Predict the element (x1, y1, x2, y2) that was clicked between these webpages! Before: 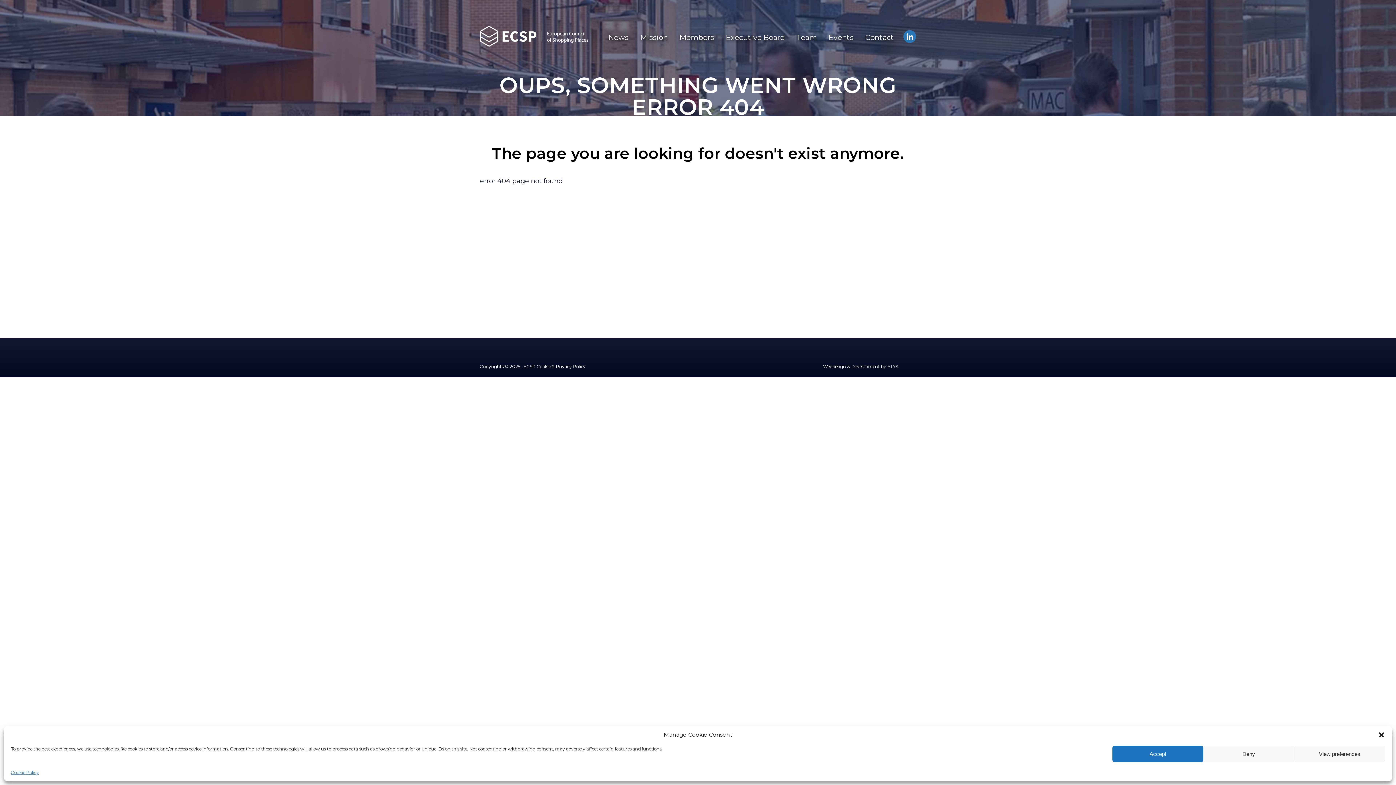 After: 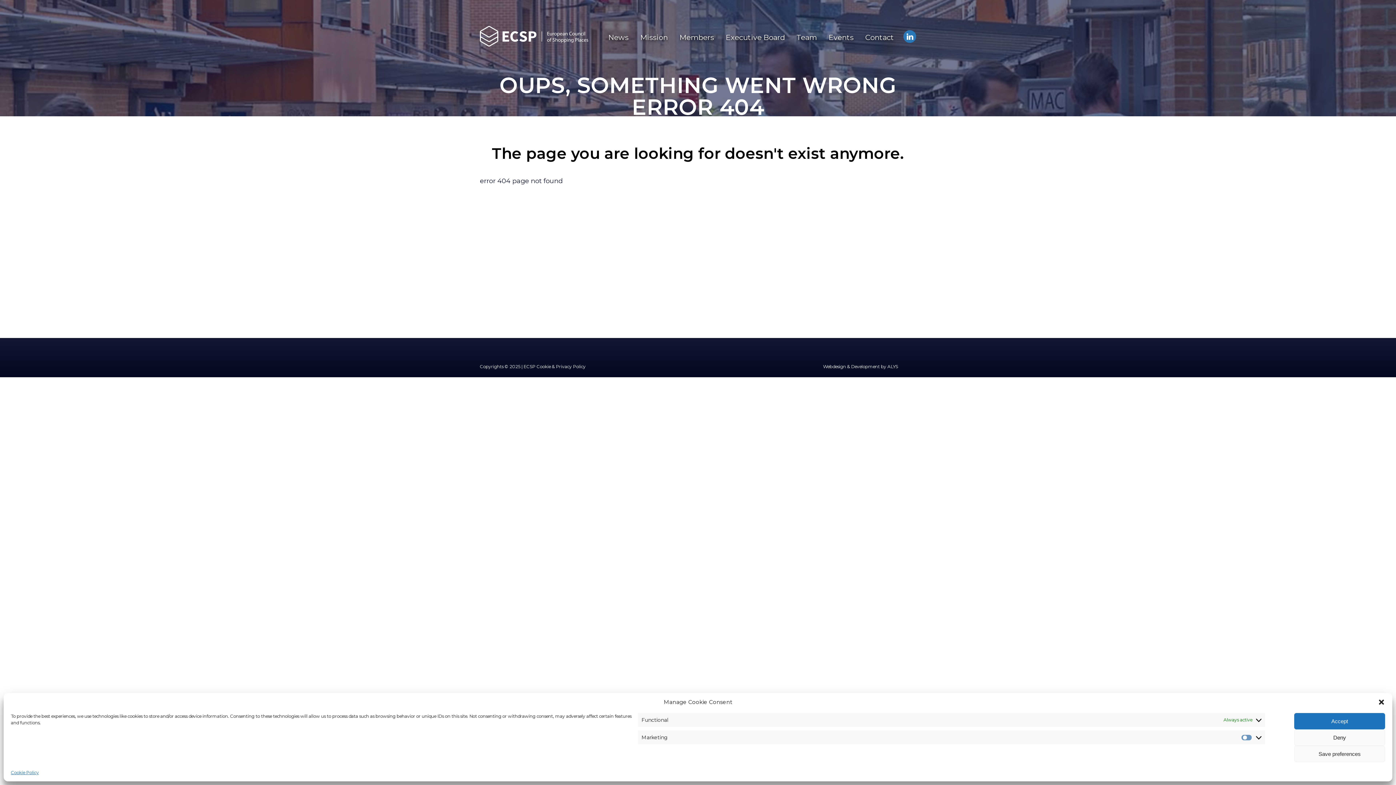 Action: label: View preferences bbox: (1294, 746, 1385, 762)